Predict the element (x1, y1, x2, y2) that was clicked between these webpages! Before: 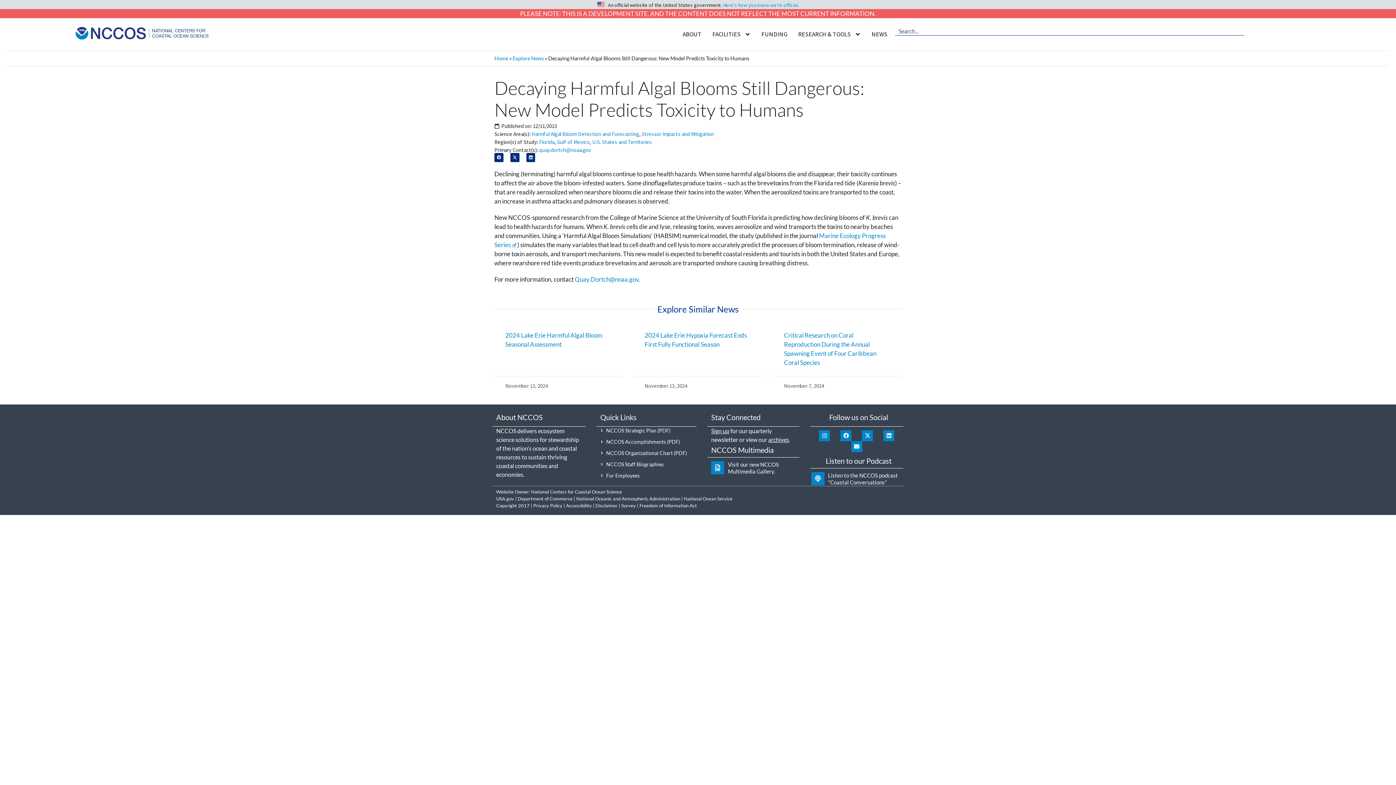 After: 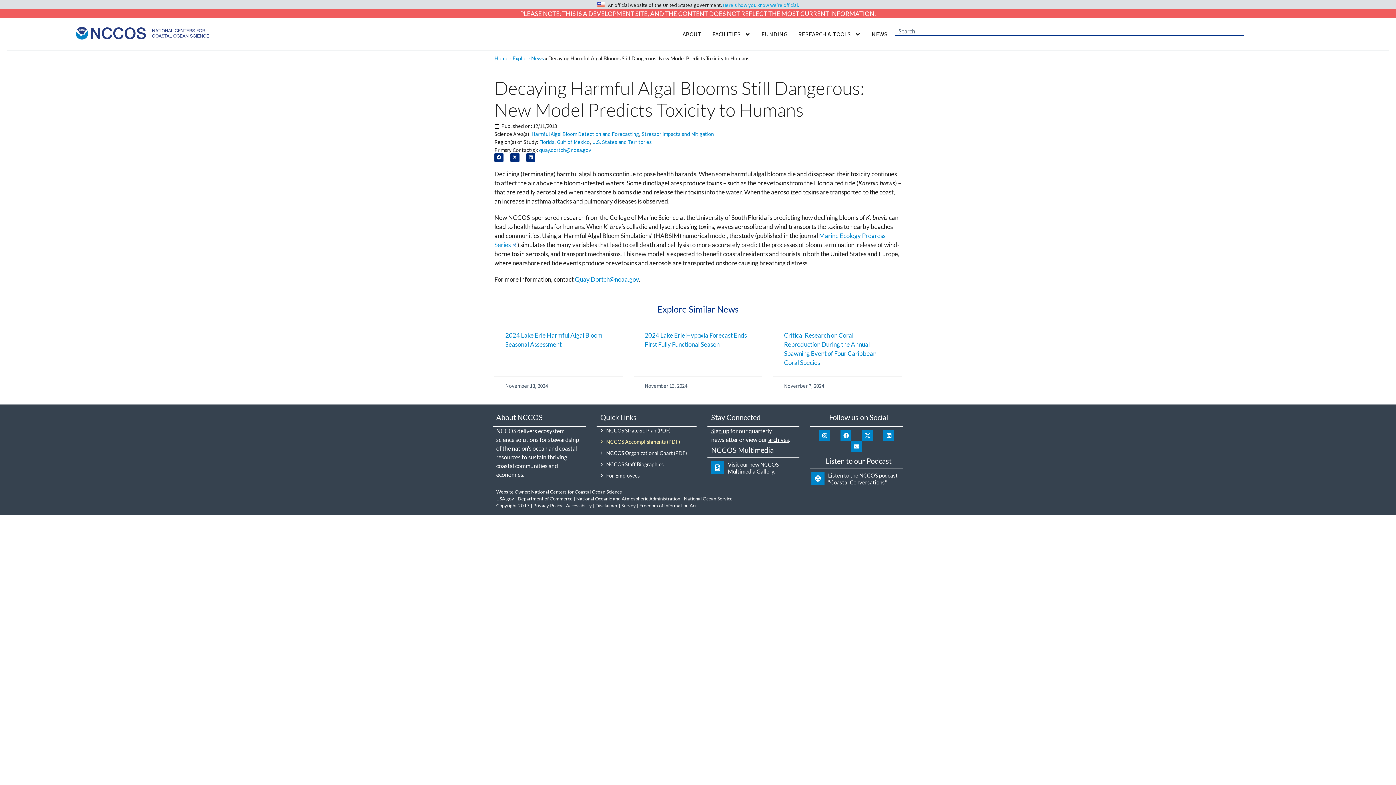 Action: bbox: (600, 438, 696, 445) label: NCCOS Accomplishments